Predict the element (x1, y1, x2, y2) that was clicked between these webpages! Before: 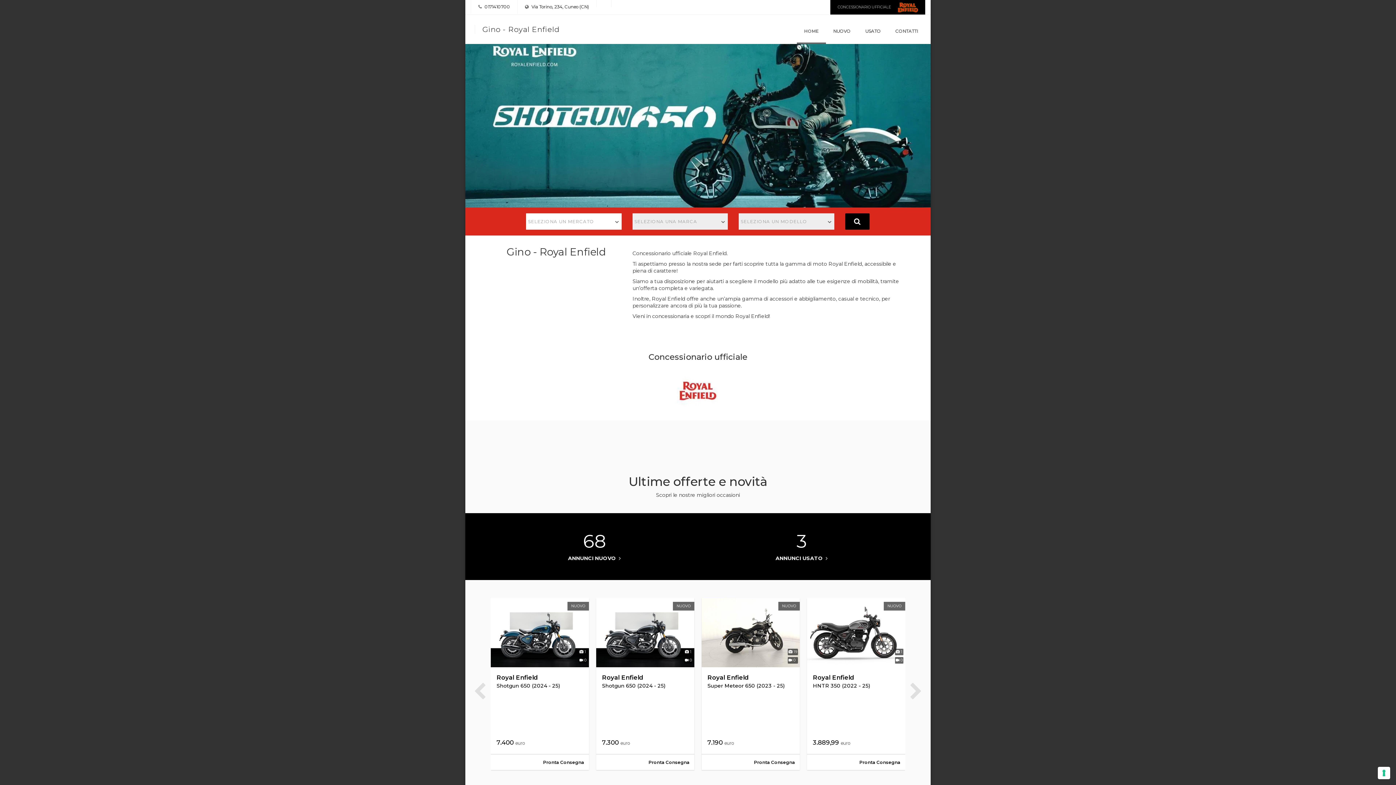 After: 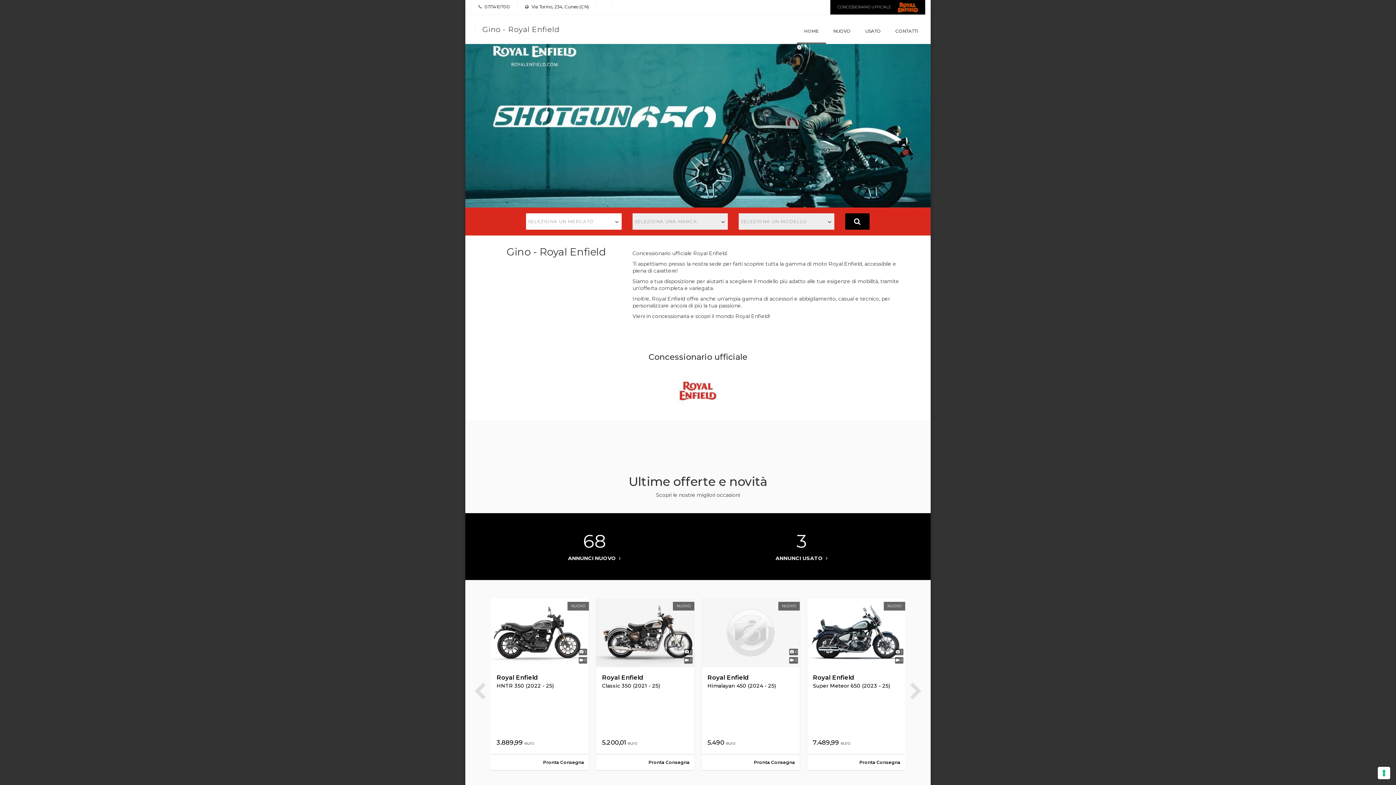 Action: bbox: (797, 18, 826, 43) label: HOME